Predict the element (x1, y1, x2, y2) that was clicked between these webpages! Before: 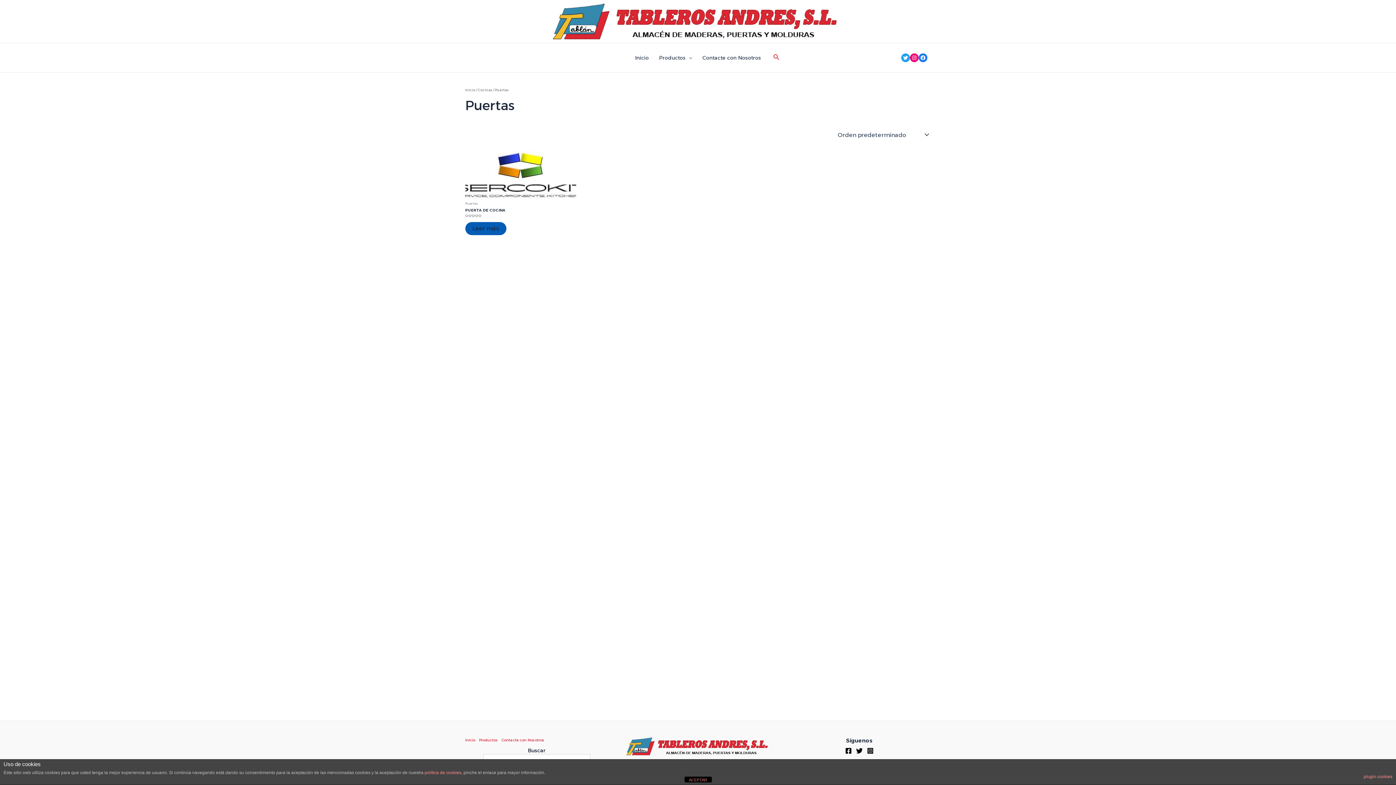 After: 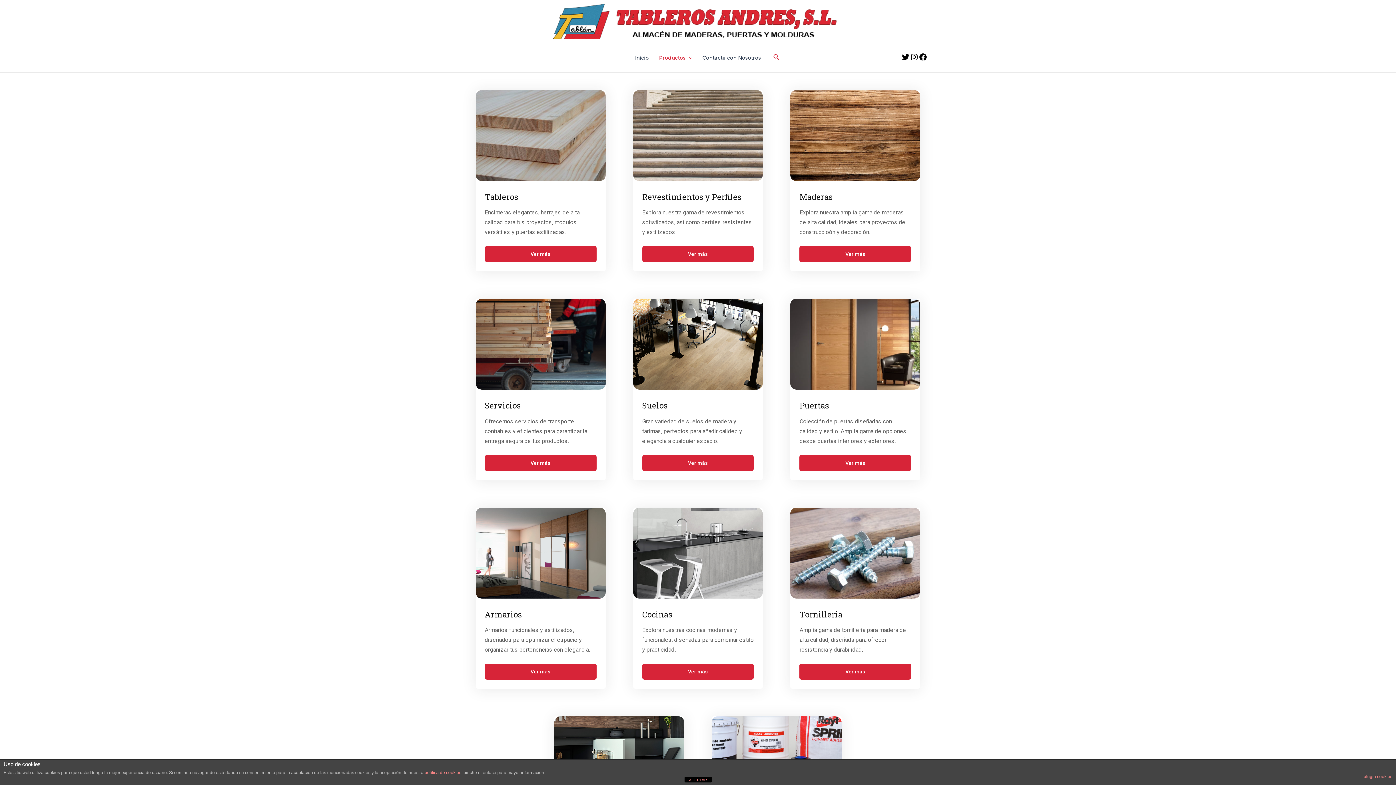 Action: label: Productos bbox: (477, 737, 499, 743)